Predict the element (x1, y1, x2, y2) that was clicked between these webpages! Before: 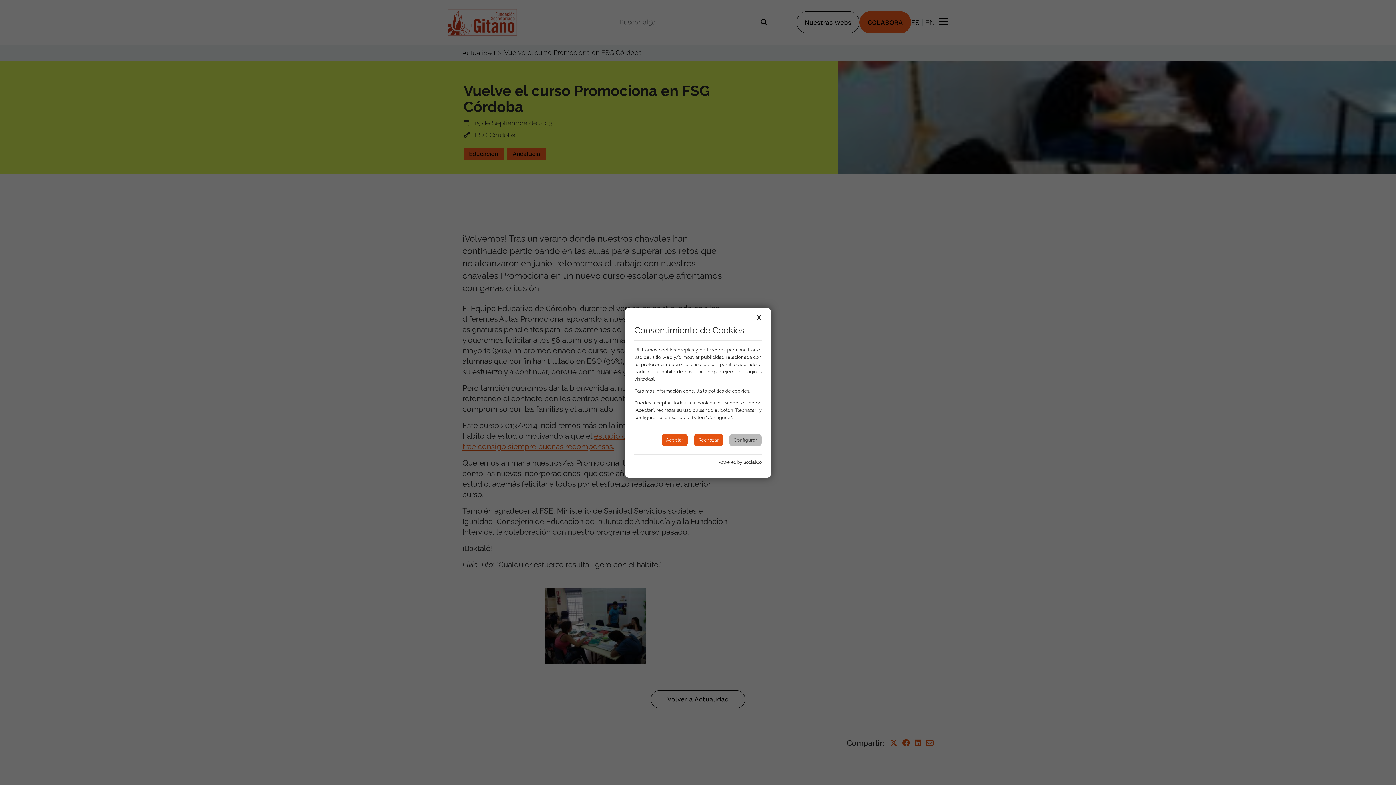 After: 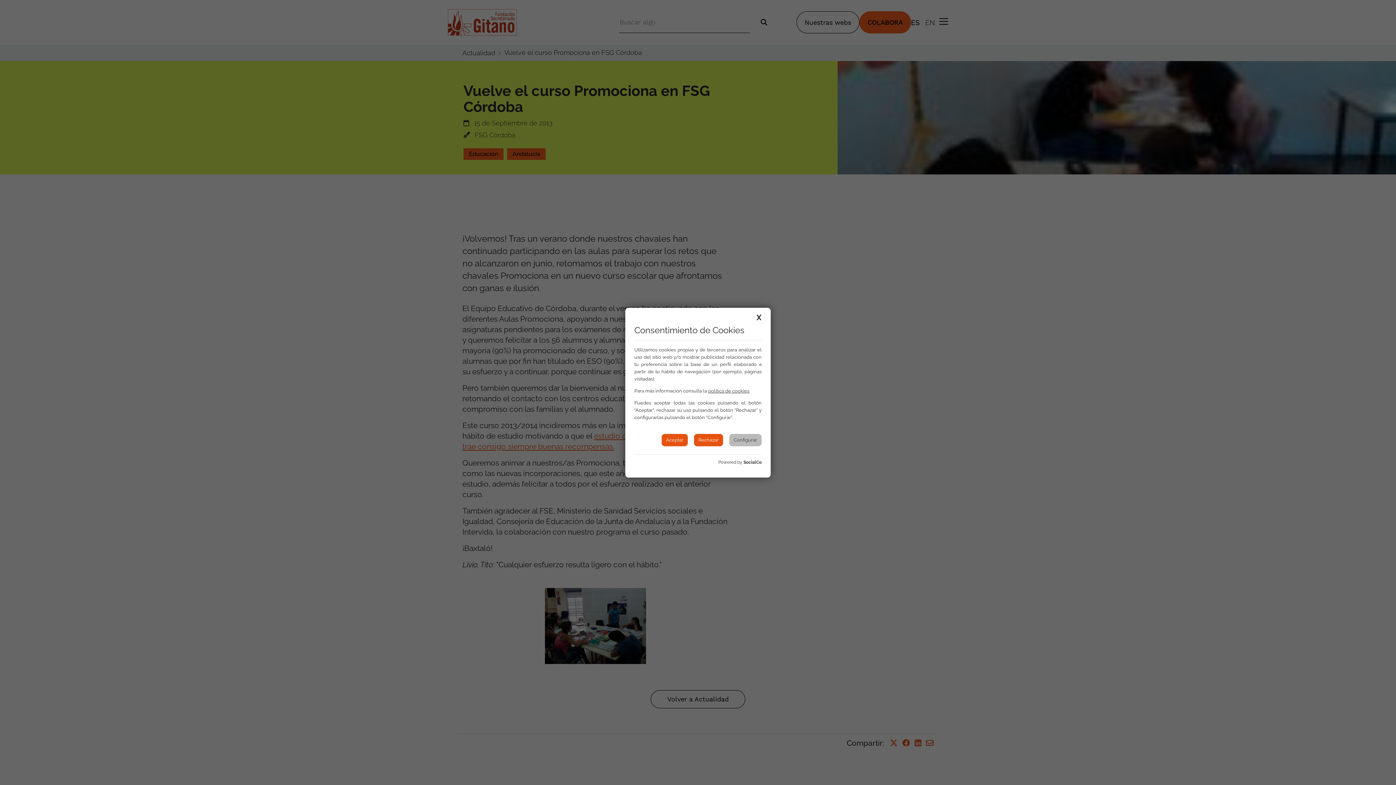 Action: label: SocialCo bbox: (743, 459, 761, 464)